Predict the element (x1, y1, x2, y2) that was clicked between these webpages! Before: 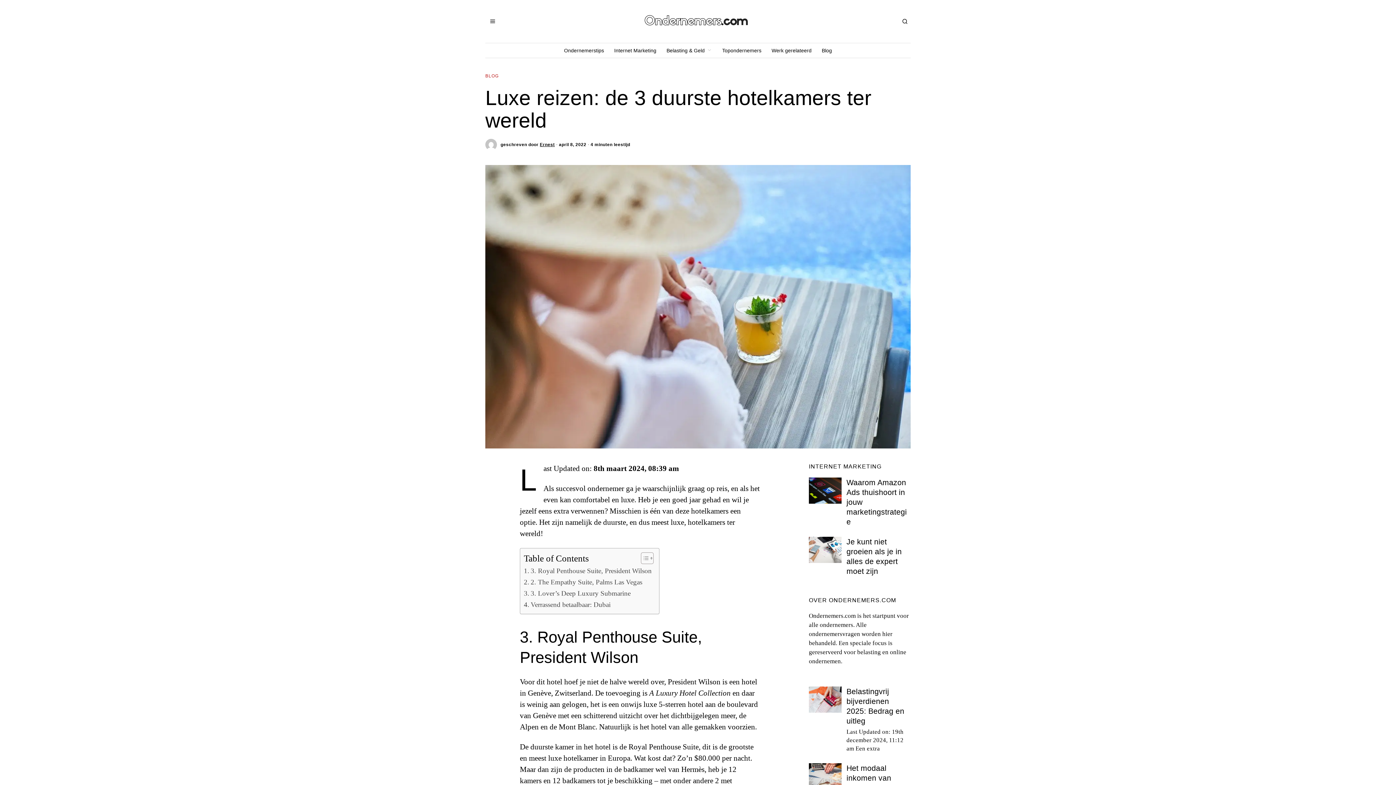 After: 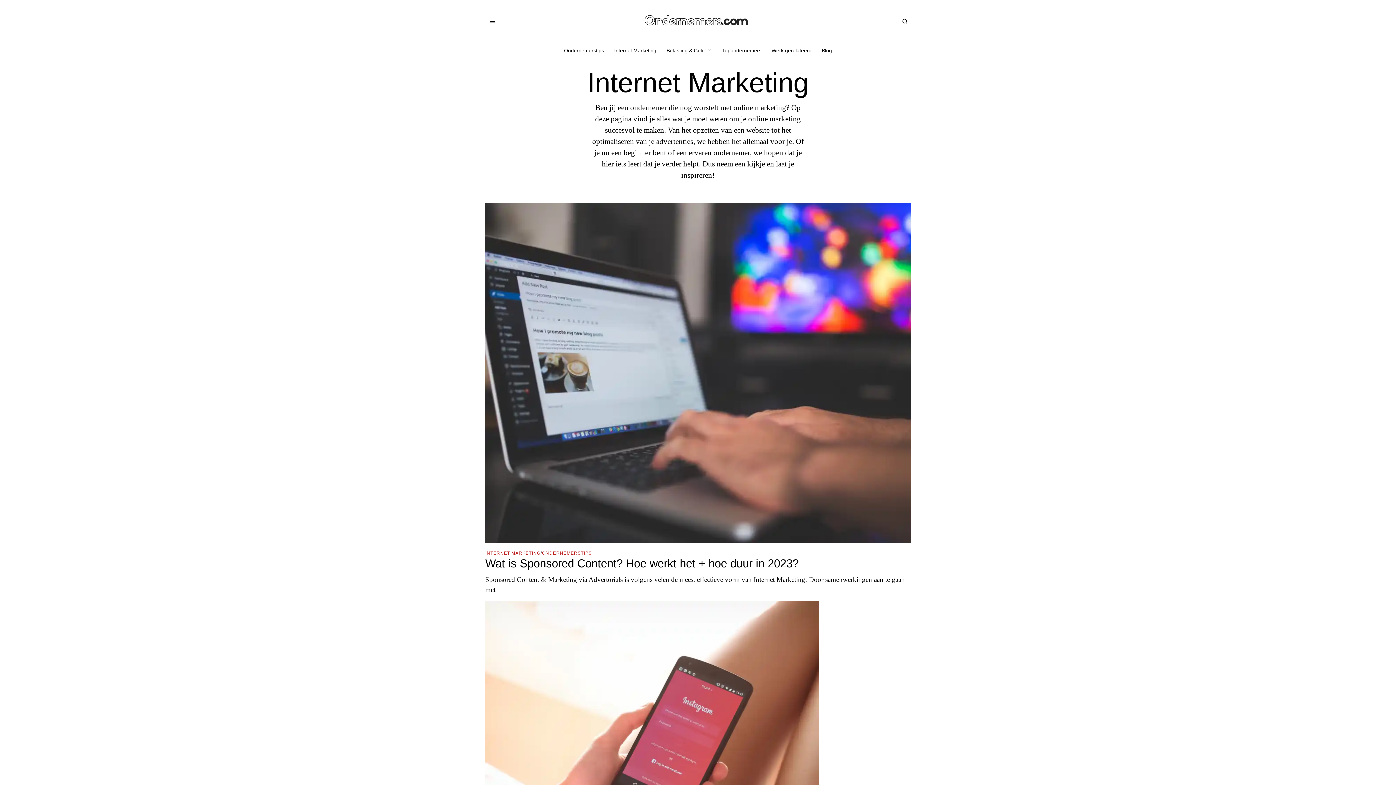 Action: bbox: (609, 43, 661, 57) label: Internet Marketing